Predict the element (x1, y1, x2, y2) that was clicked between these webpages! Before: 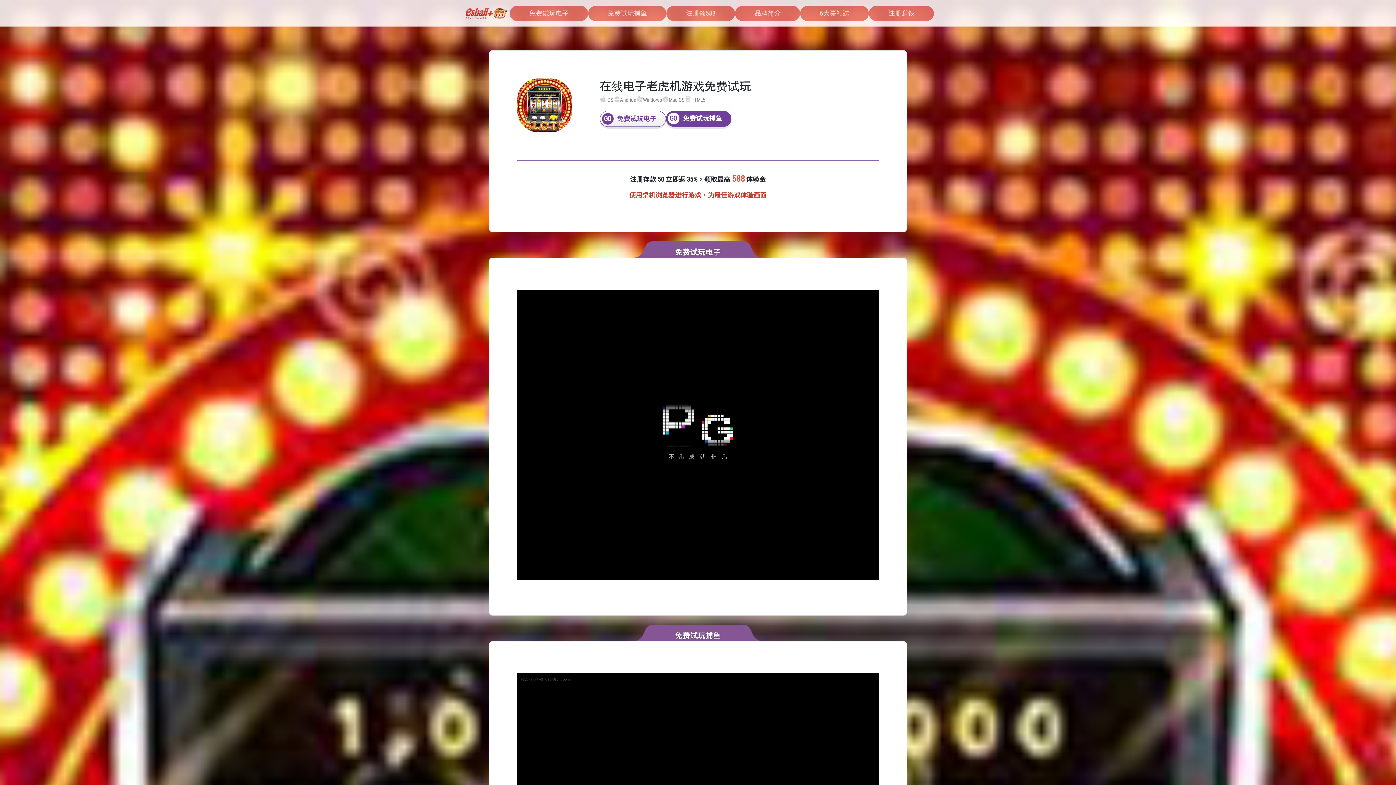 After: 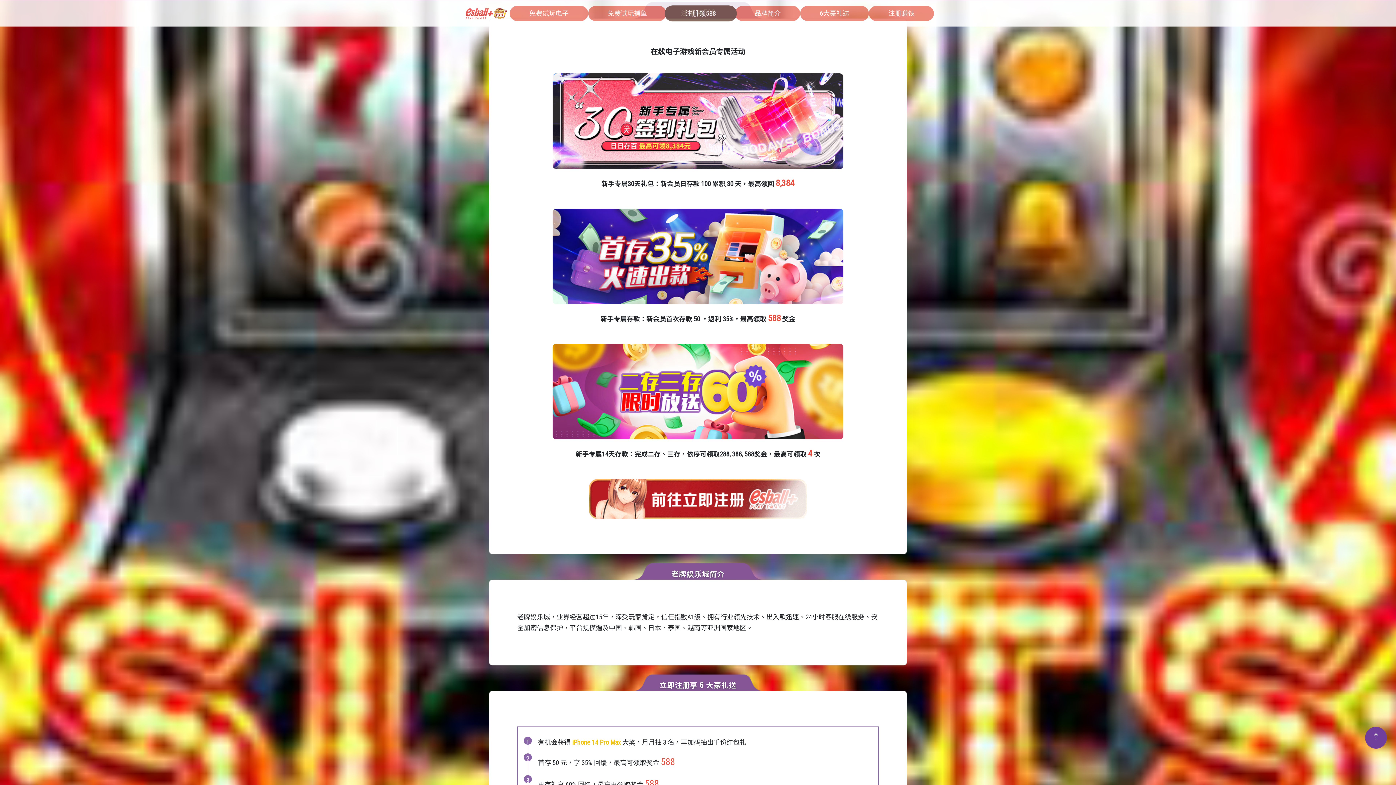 Action: bbox: (666, 5, 735, 21) label: 注册领588